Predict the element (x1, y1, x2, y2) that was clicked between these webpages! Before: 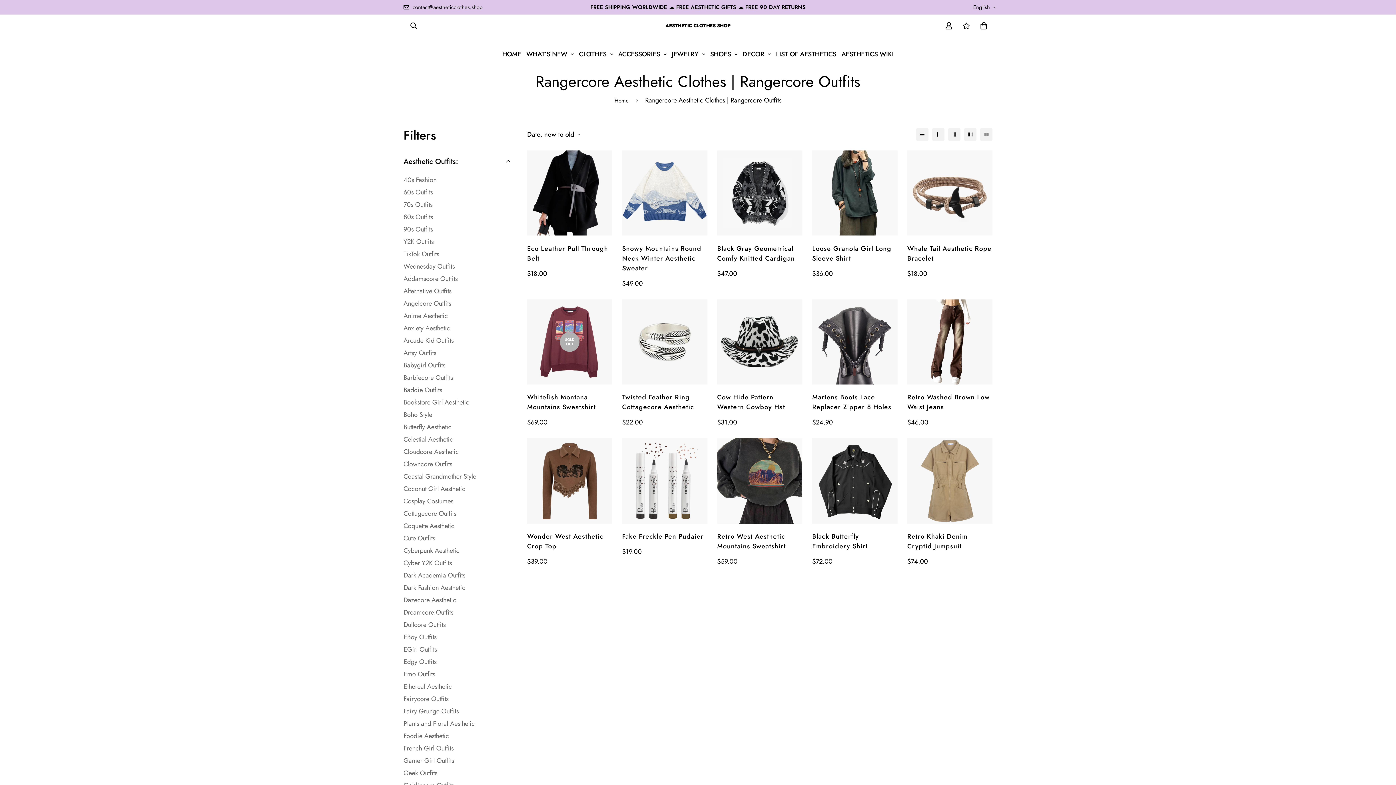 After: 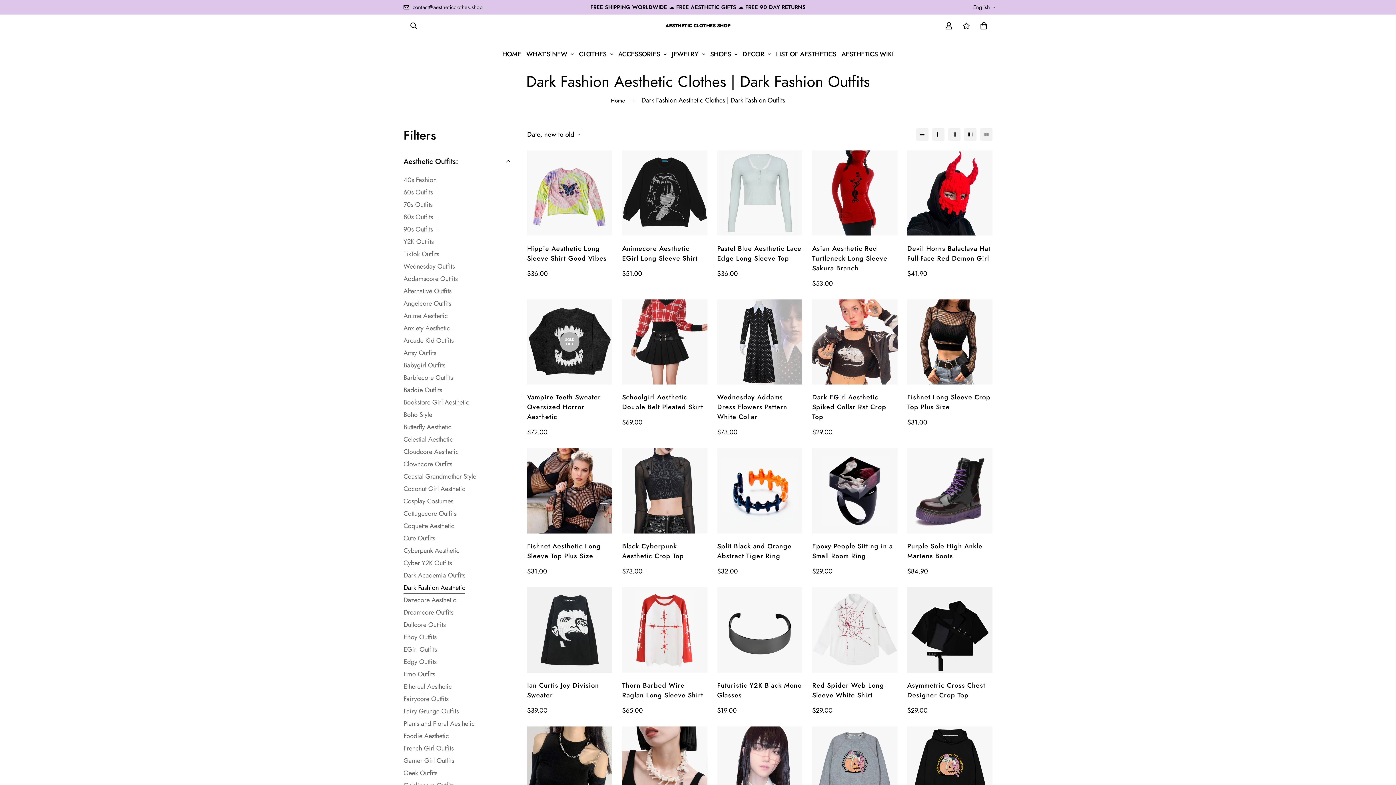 Action: bbox: (403, 581, 465, 594) label: Dark Fashion Aesthetic